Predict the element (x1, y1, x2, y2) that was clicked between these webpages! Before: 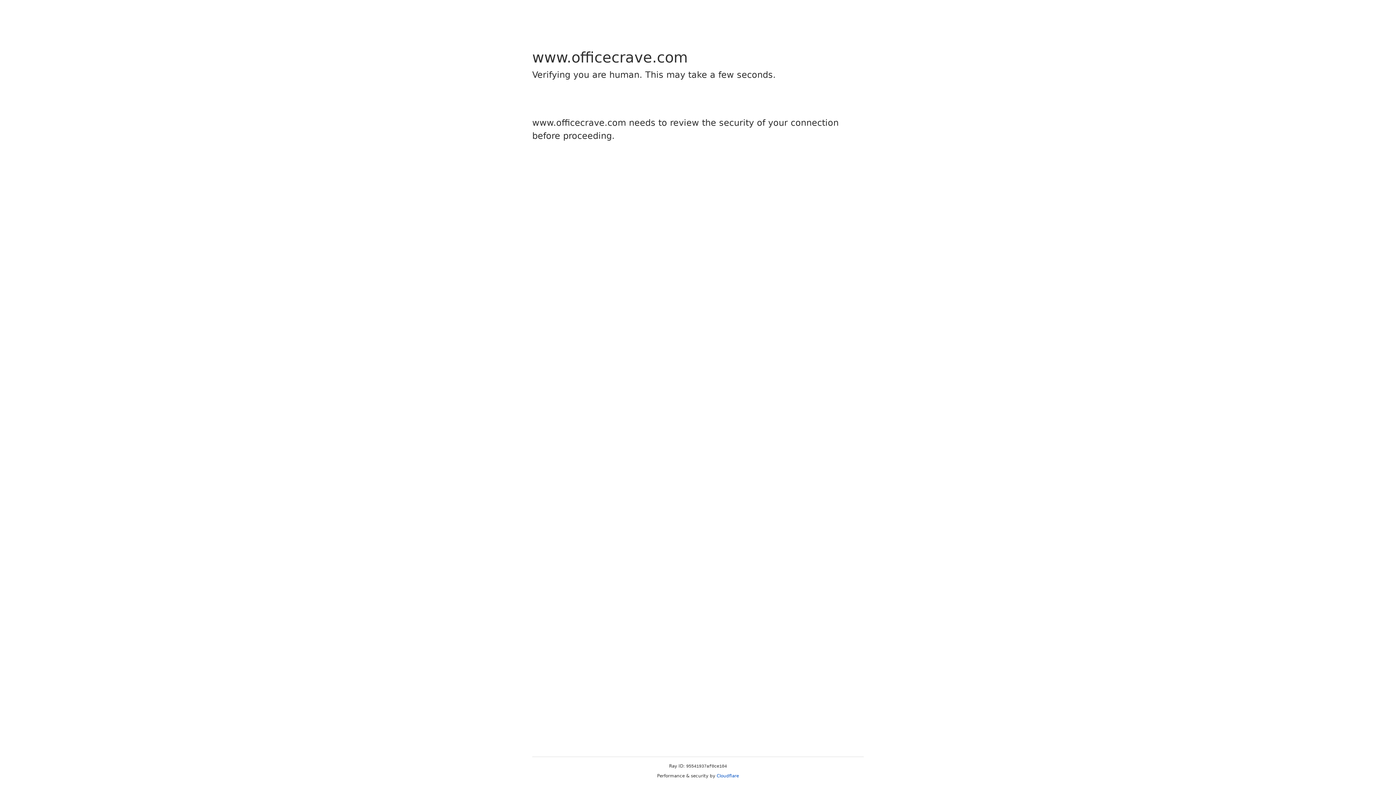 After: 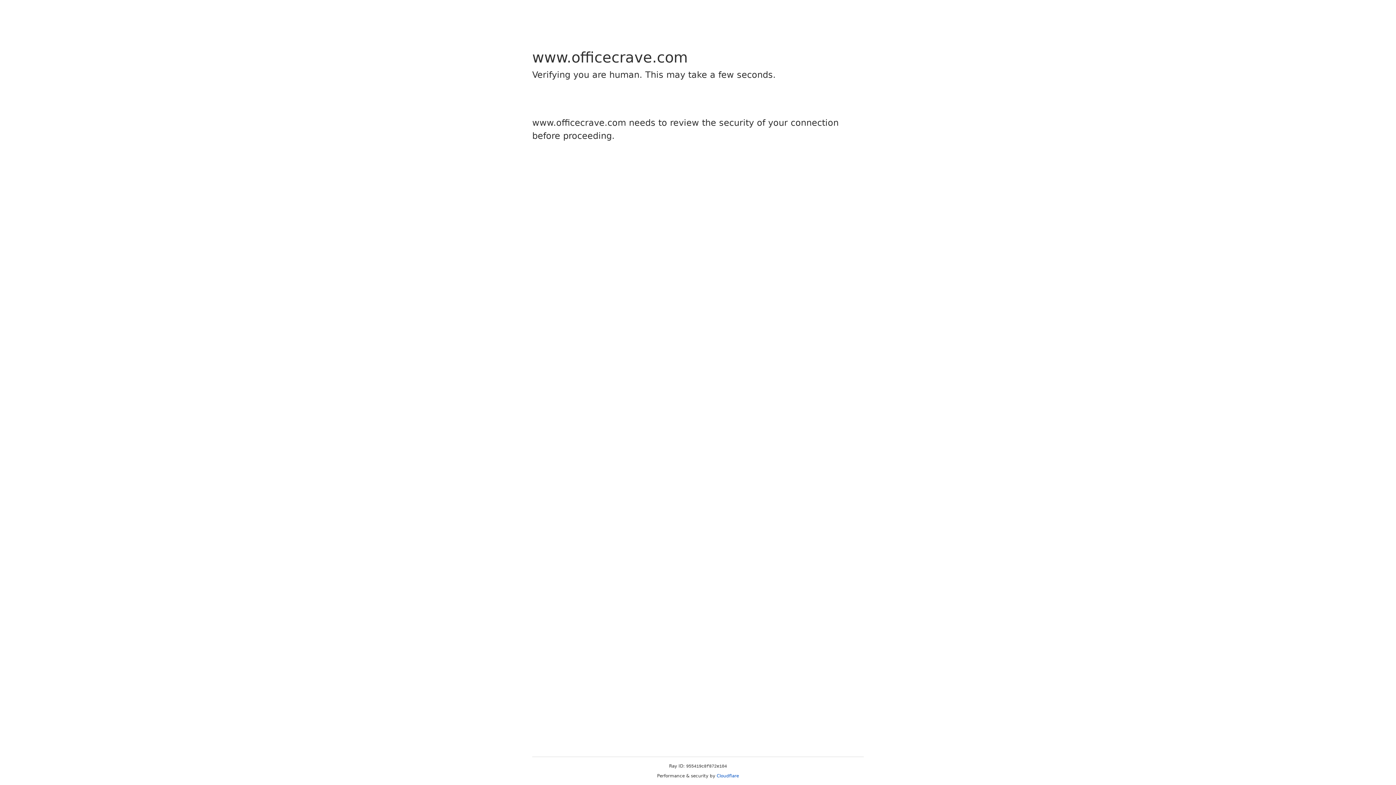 Action: label: Cloudflare bbox: (716, 773, 739, 778)